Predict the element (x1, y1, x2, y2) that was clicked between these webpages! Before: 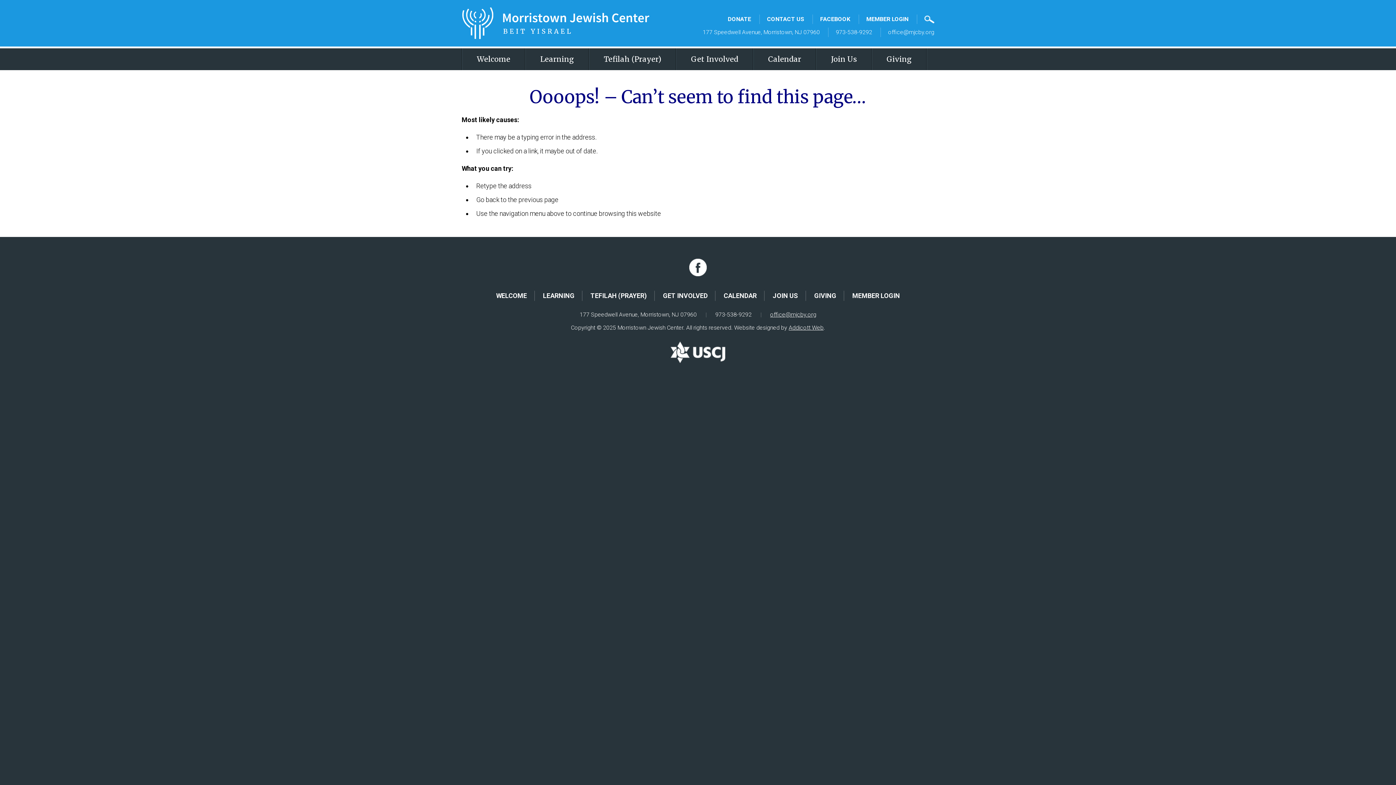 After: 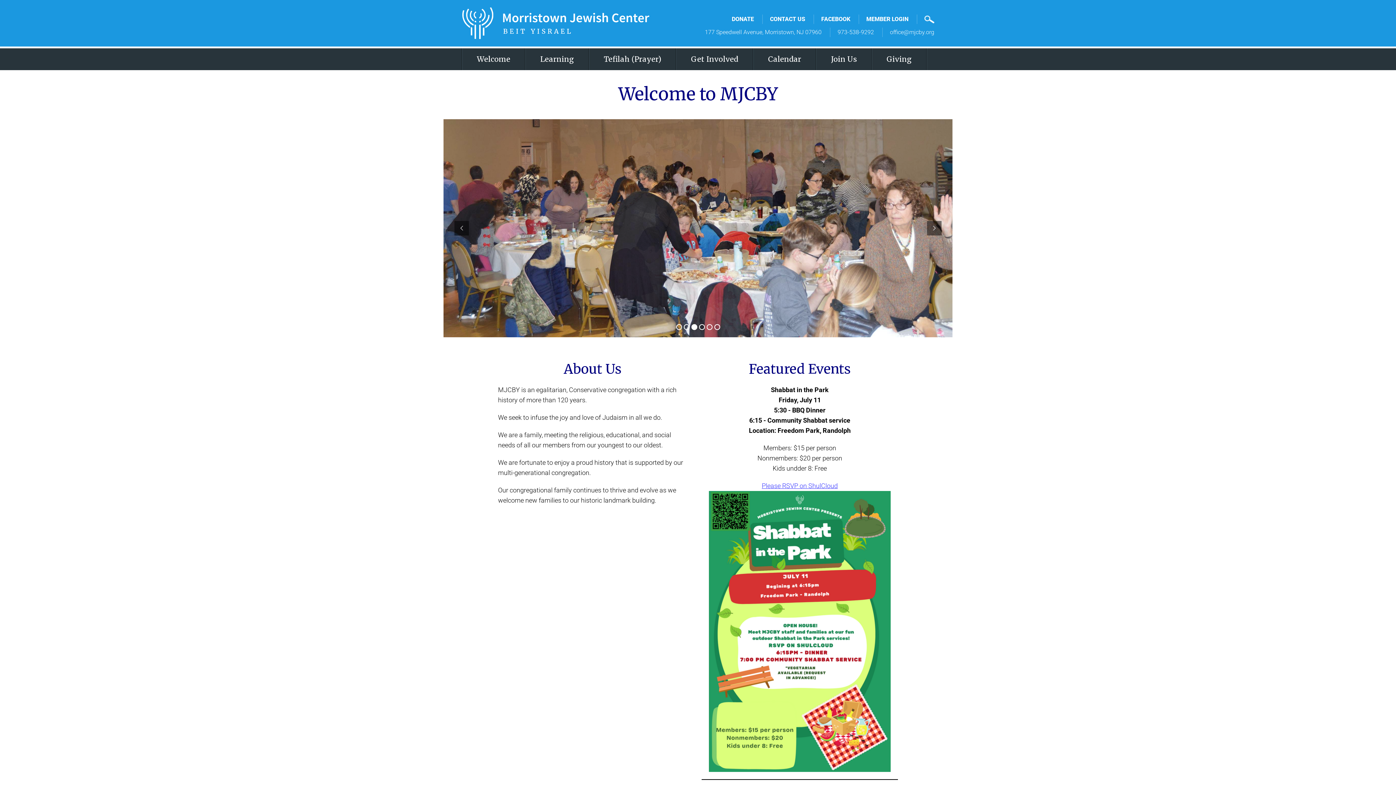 Action: label: Welcome bbox: (462, 48, 525, 70)